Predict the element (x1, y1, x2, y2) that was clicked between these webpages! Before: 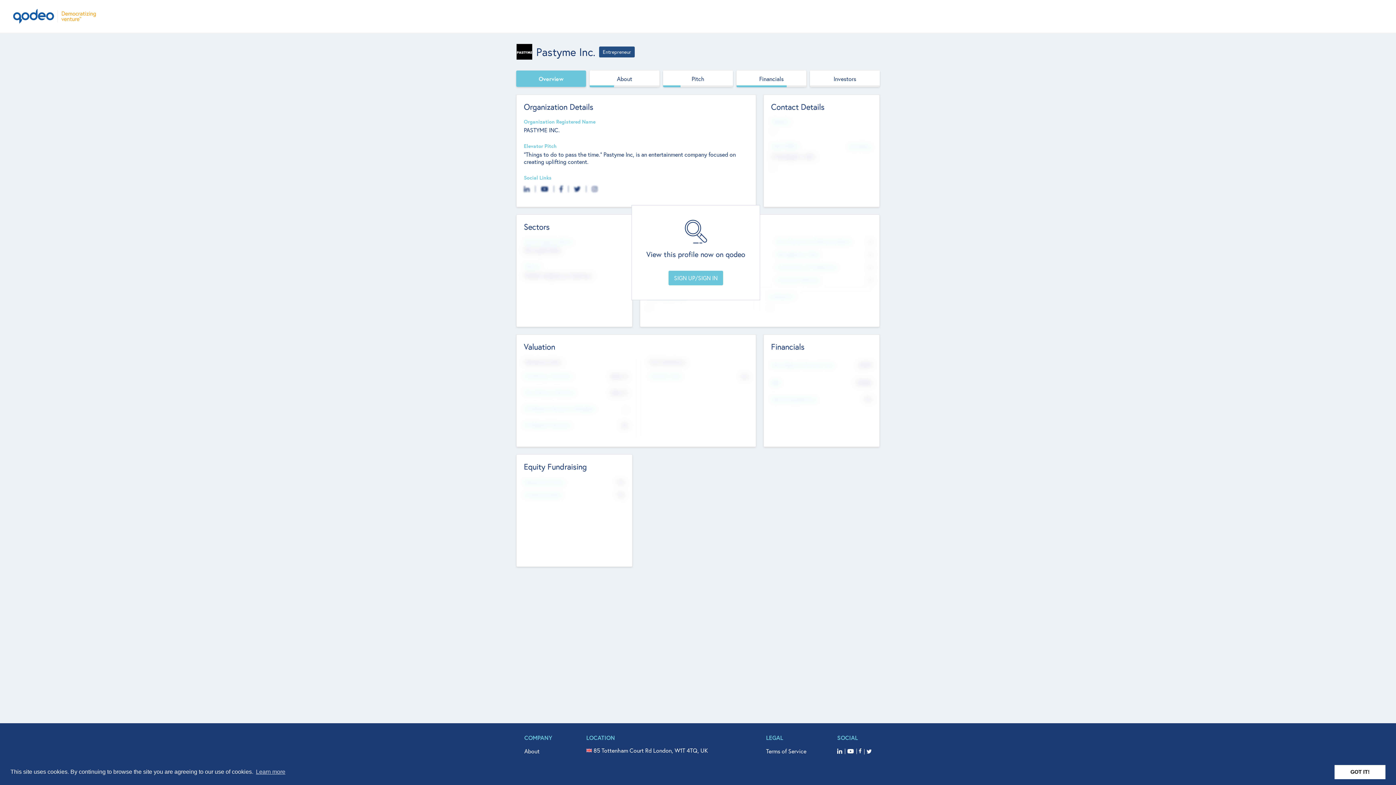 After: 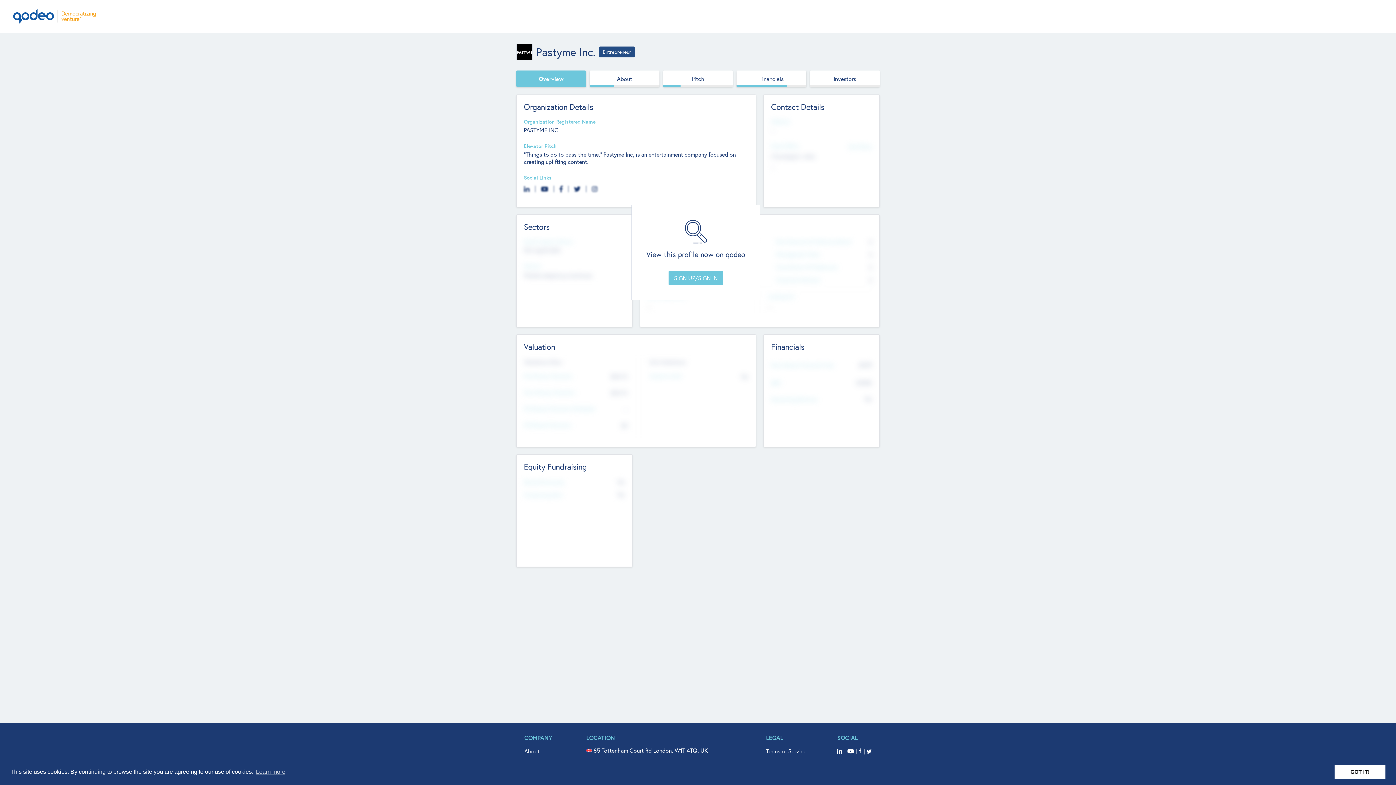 Action: bbox: (866, 748, 871, 755)